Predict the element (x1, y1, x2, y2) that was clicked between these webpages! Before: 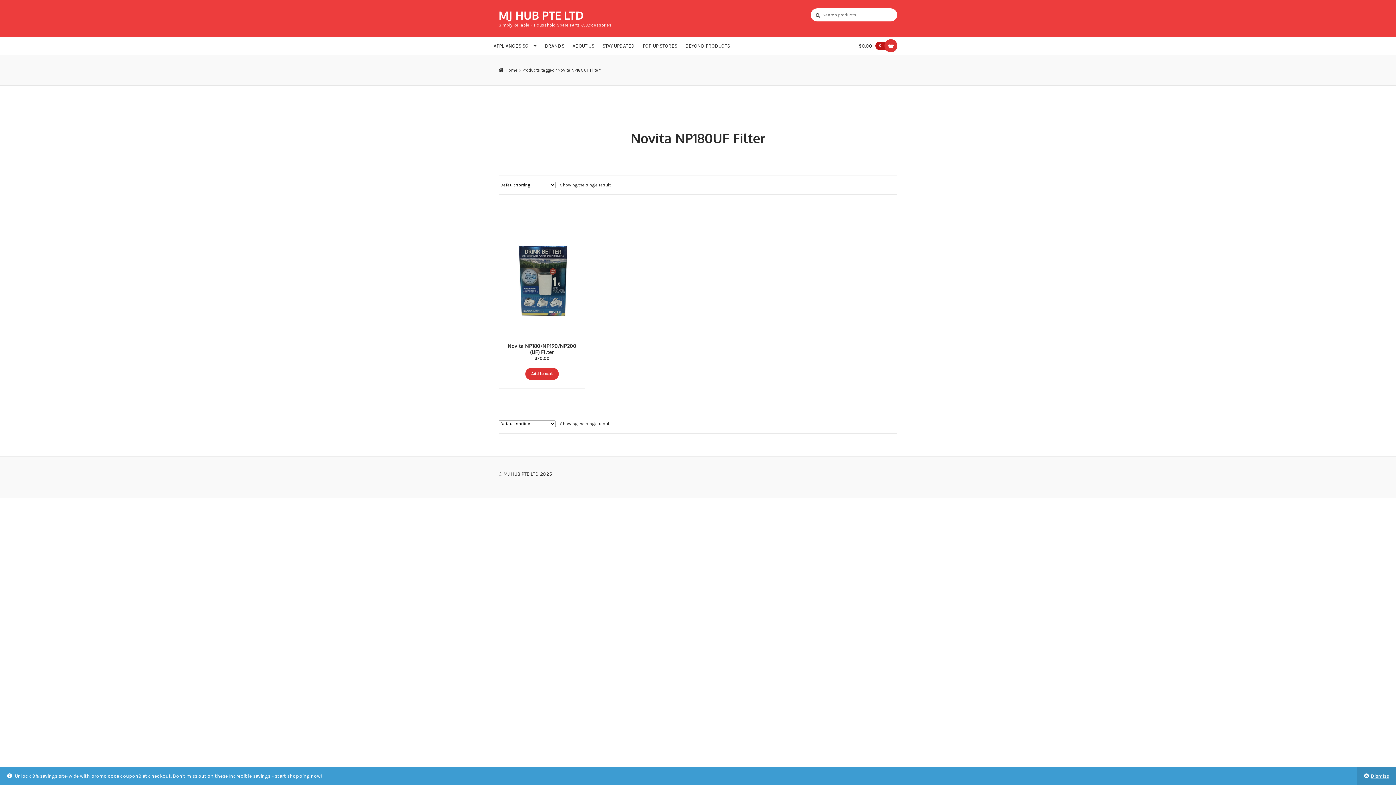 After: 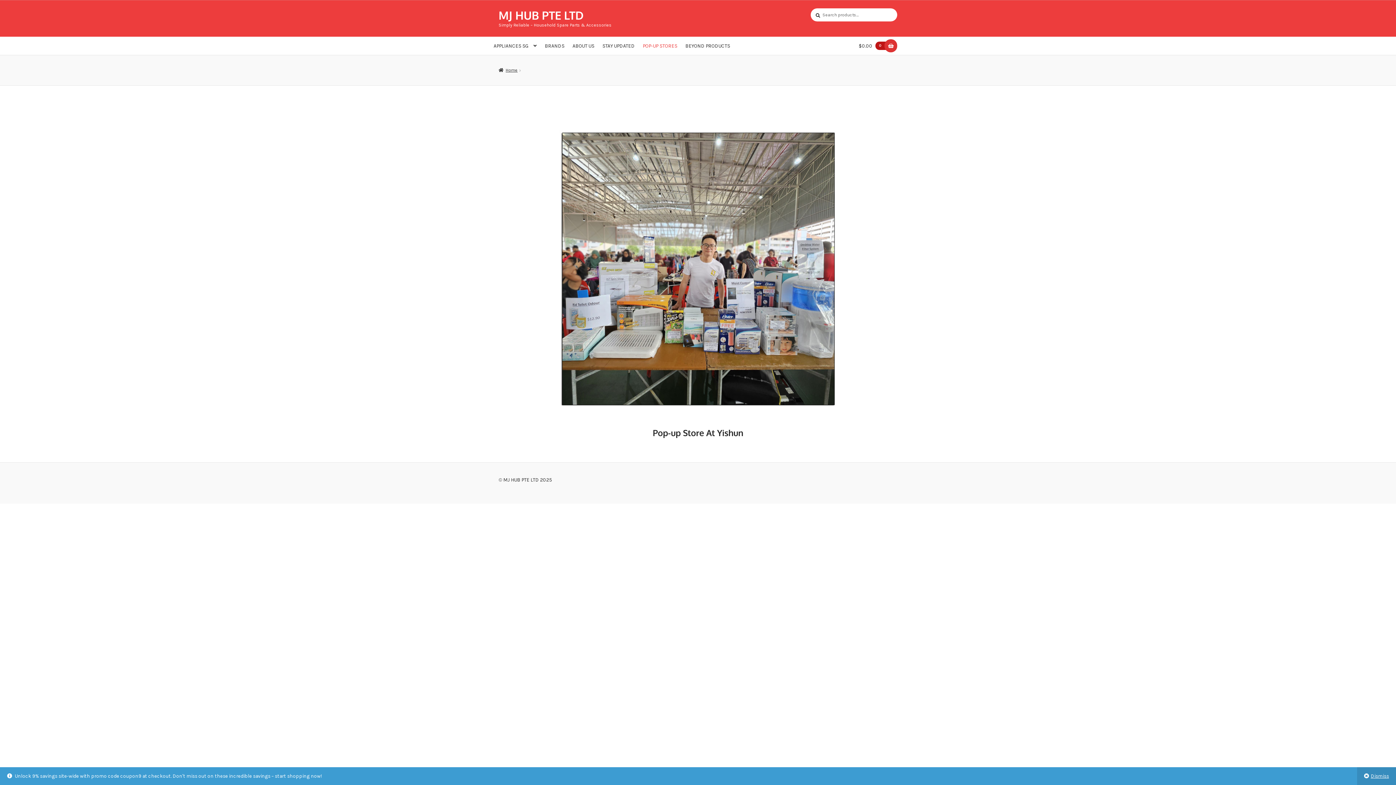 Action: bbox: (642, 36, 677, 54) label: POP-UP STORES